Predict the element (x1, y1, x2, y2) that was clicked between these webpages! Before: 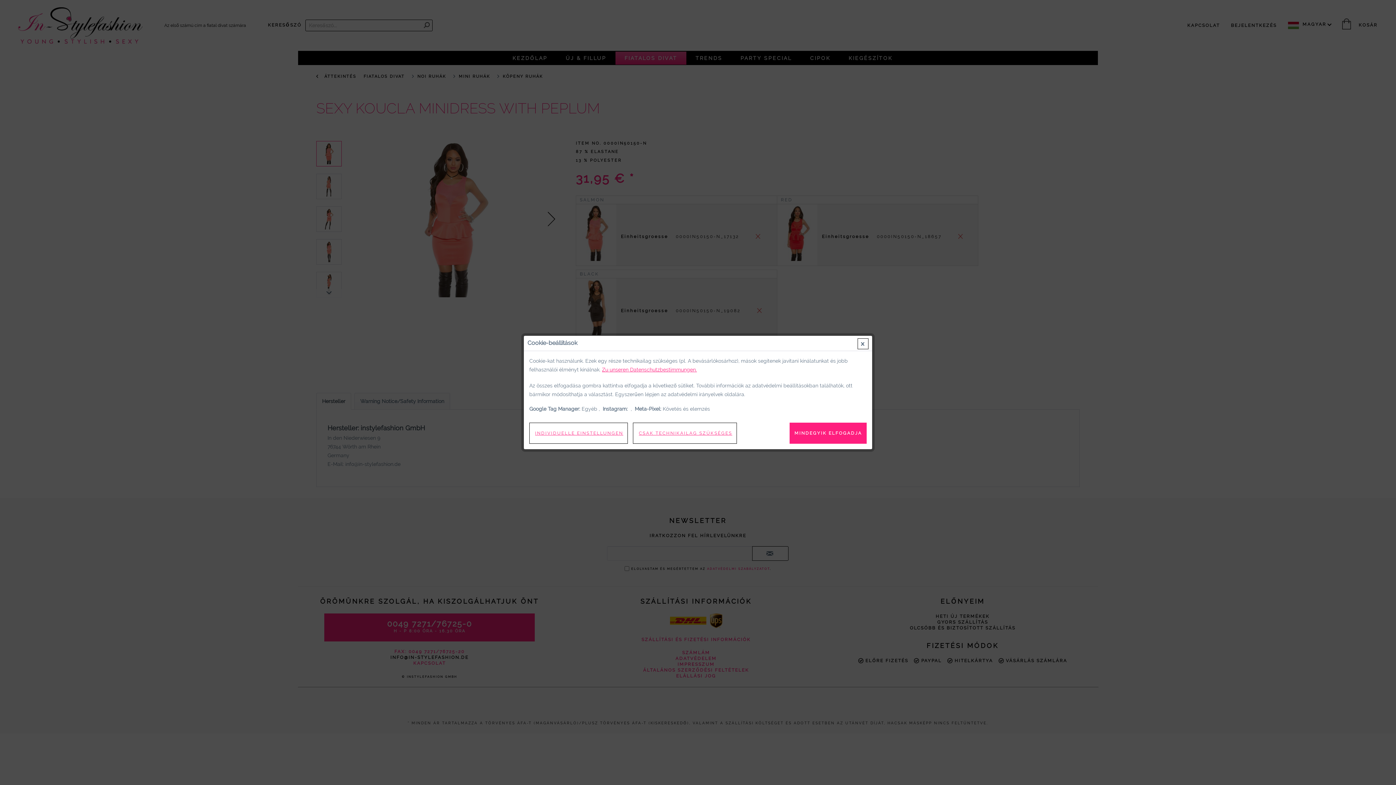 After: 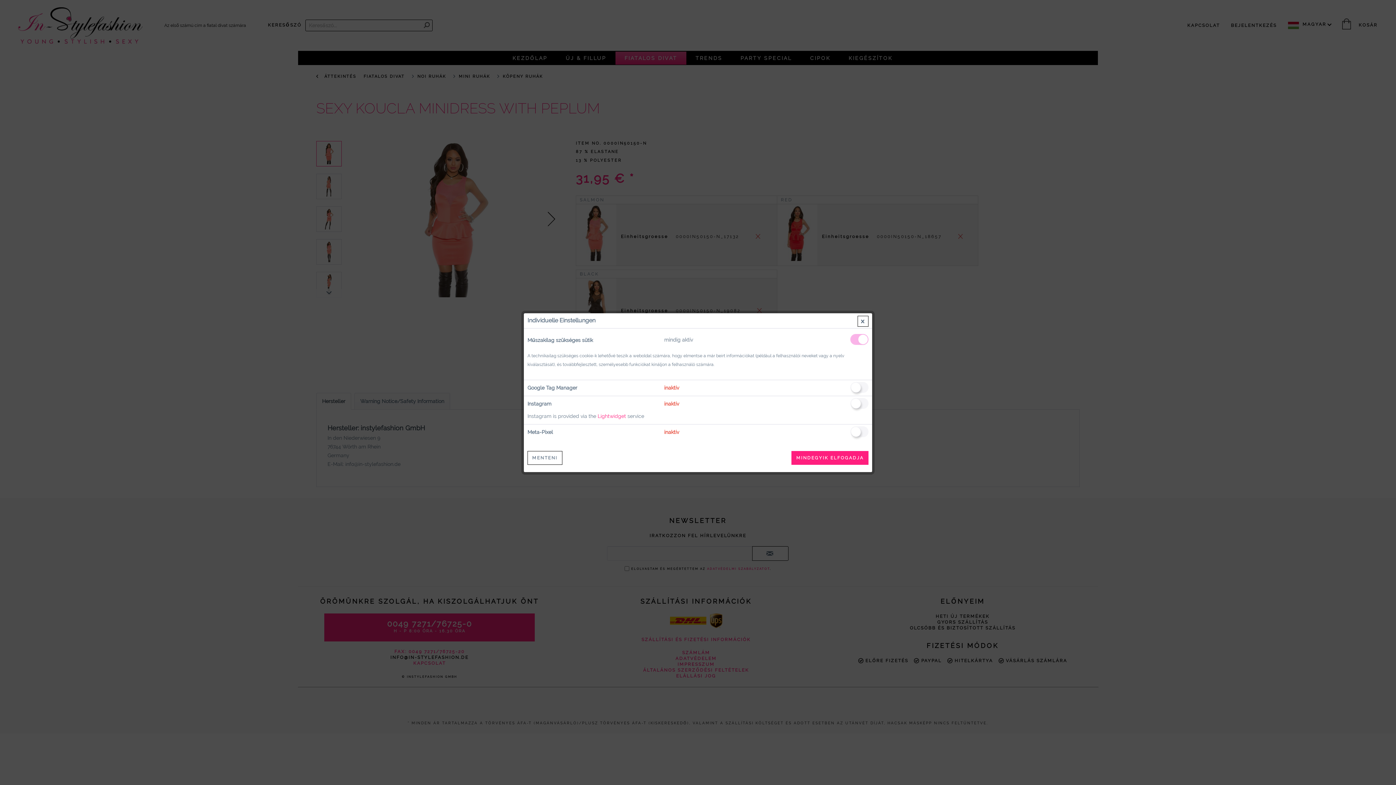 Action: label: INDIVIDUELLE EINSTELLUNGEN bbox: (529, 422, 628, 444)